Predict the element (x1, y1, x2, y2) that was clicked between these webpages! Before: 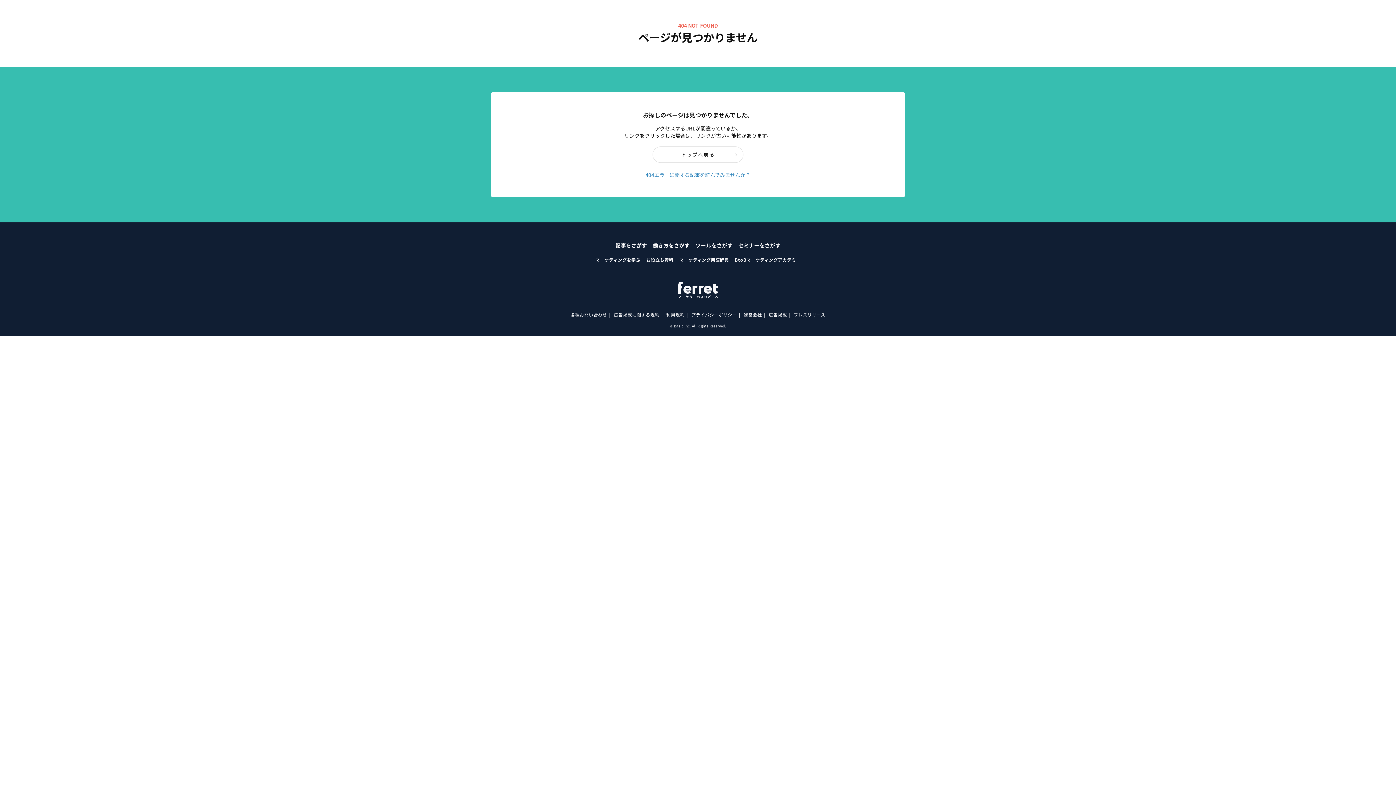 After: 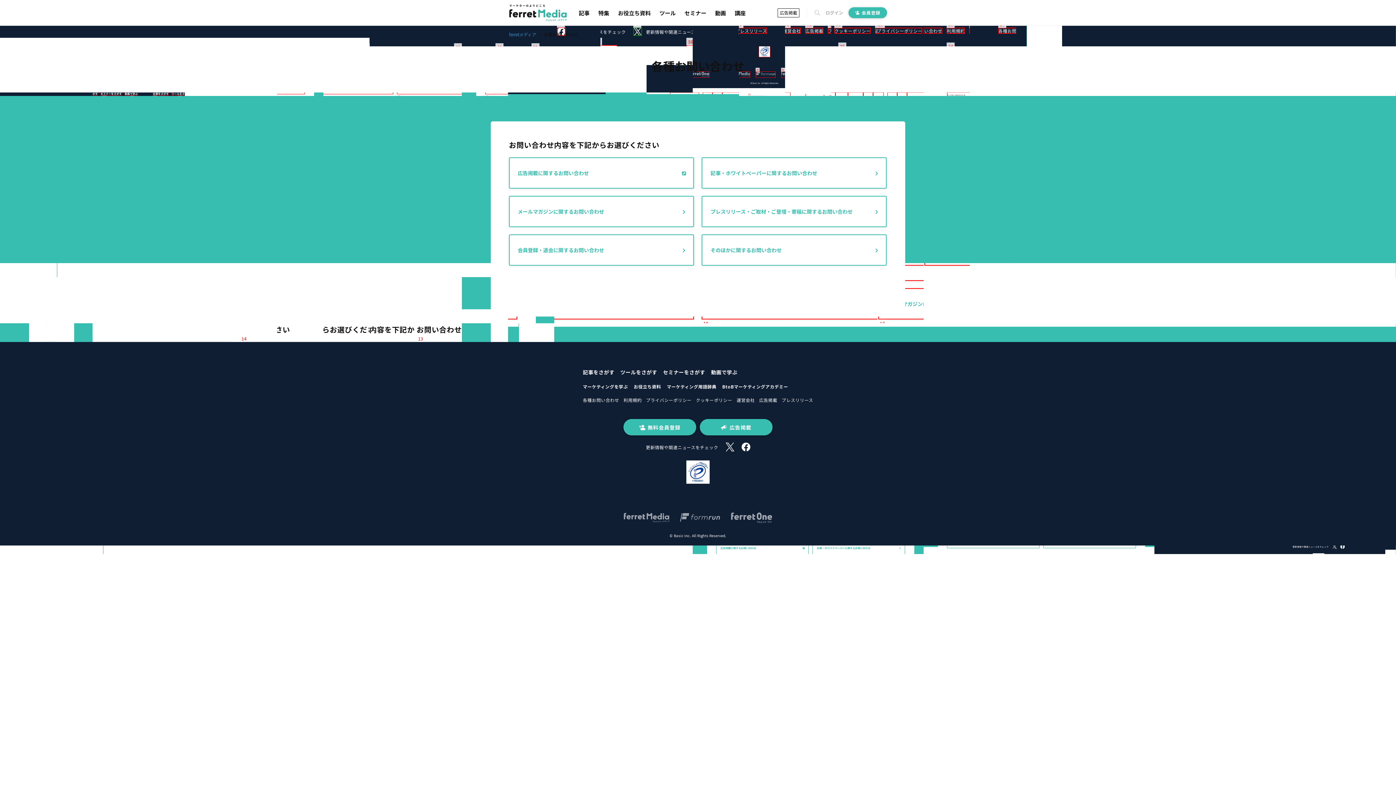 Action: bbox: (570, 311, 607, 317) label: 各種お問い合わせ